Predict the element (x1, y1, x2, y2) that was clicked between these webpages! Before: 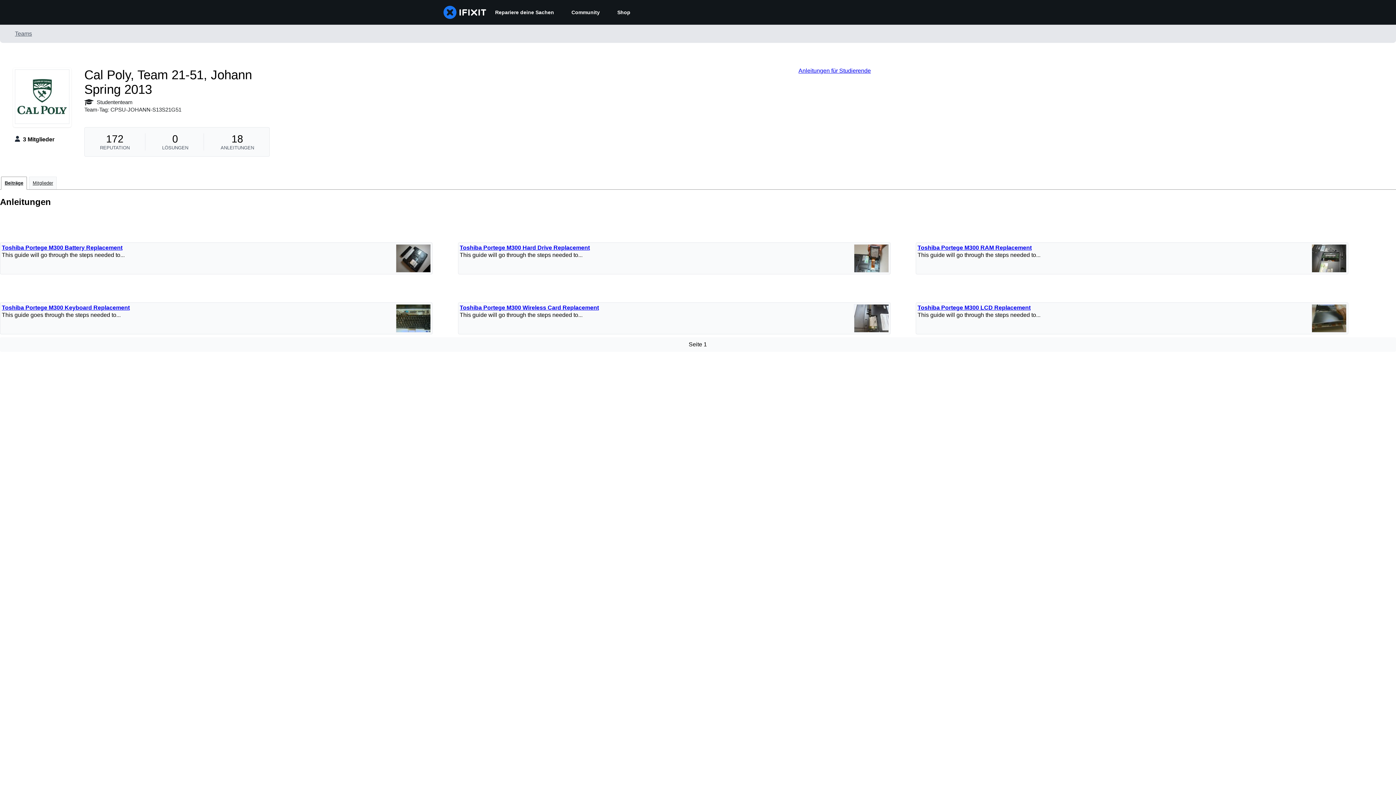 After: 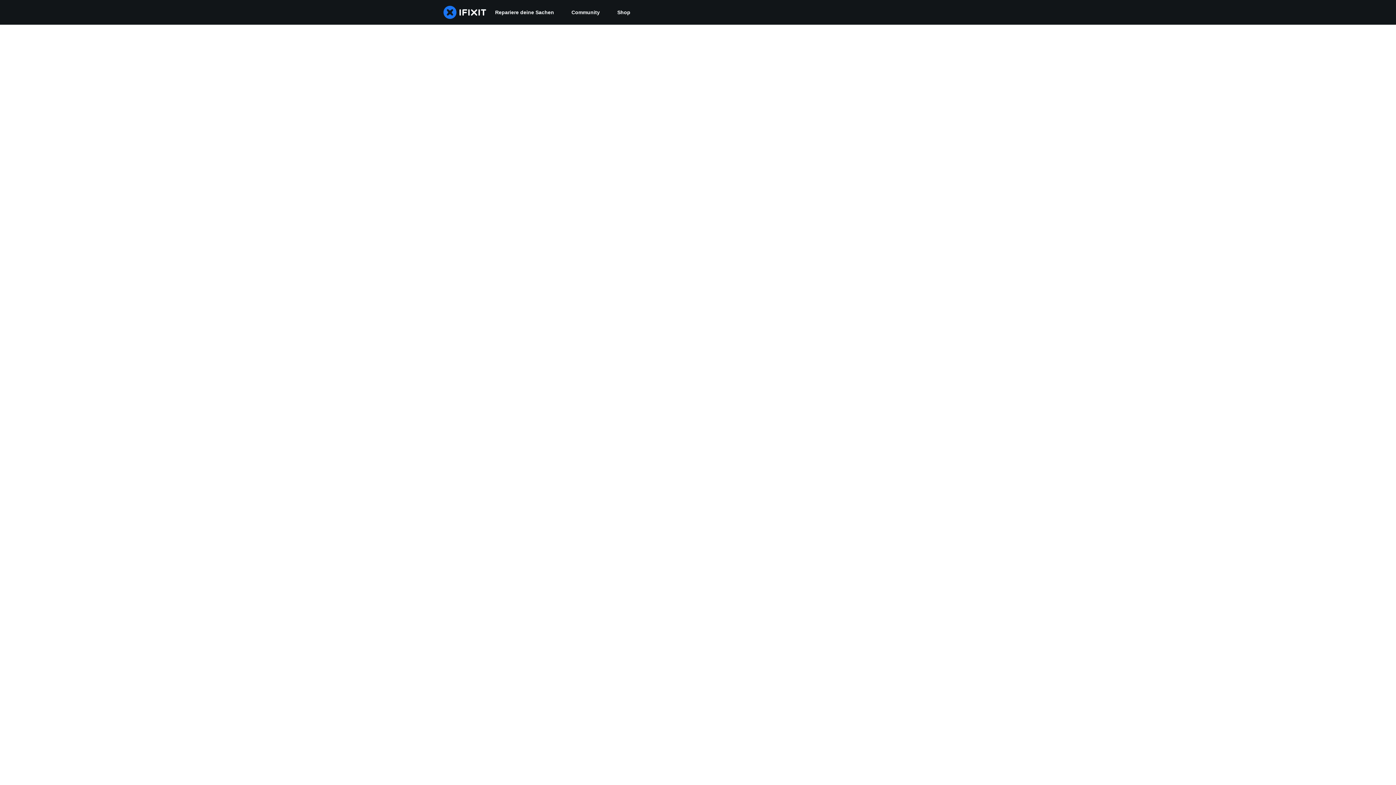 Action: bbox: (562, 0, 608, 24) label: Community